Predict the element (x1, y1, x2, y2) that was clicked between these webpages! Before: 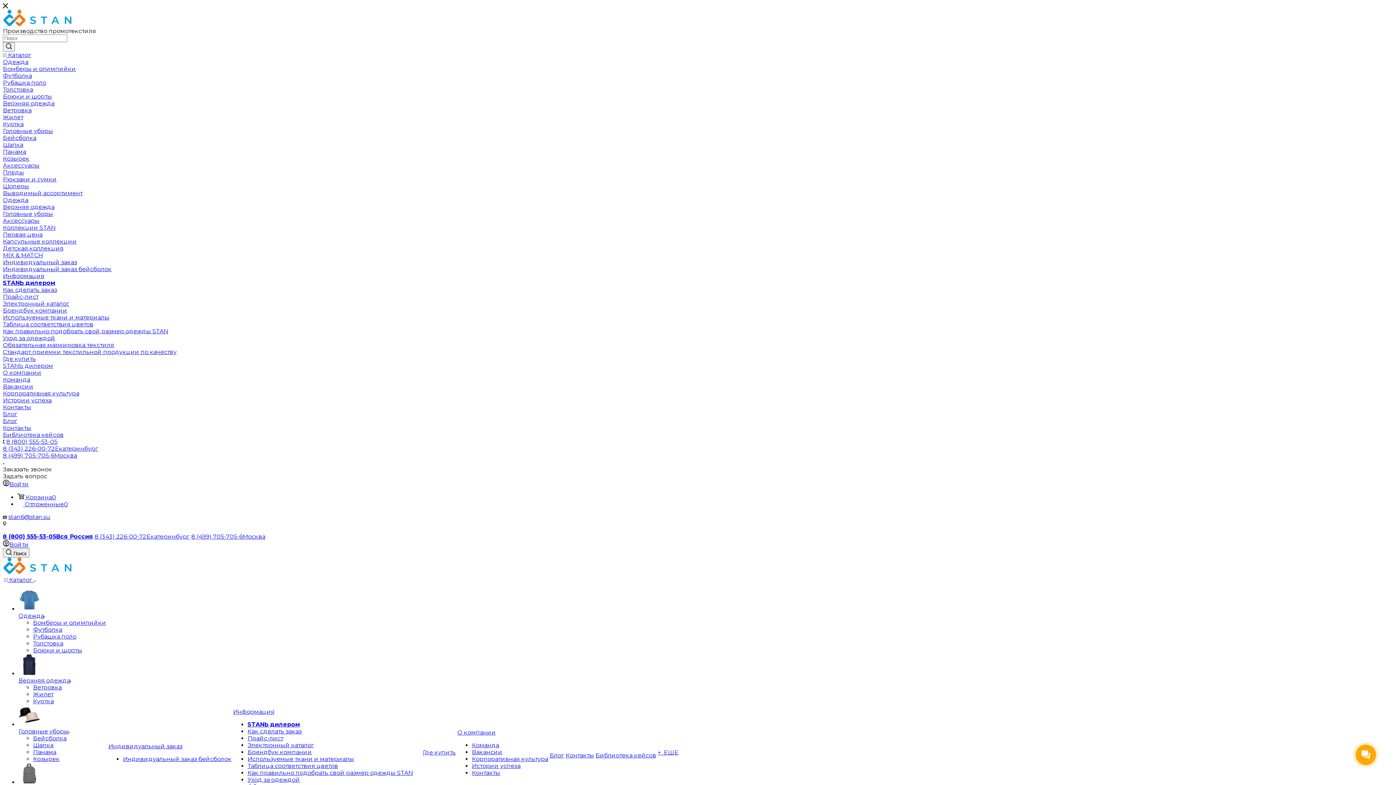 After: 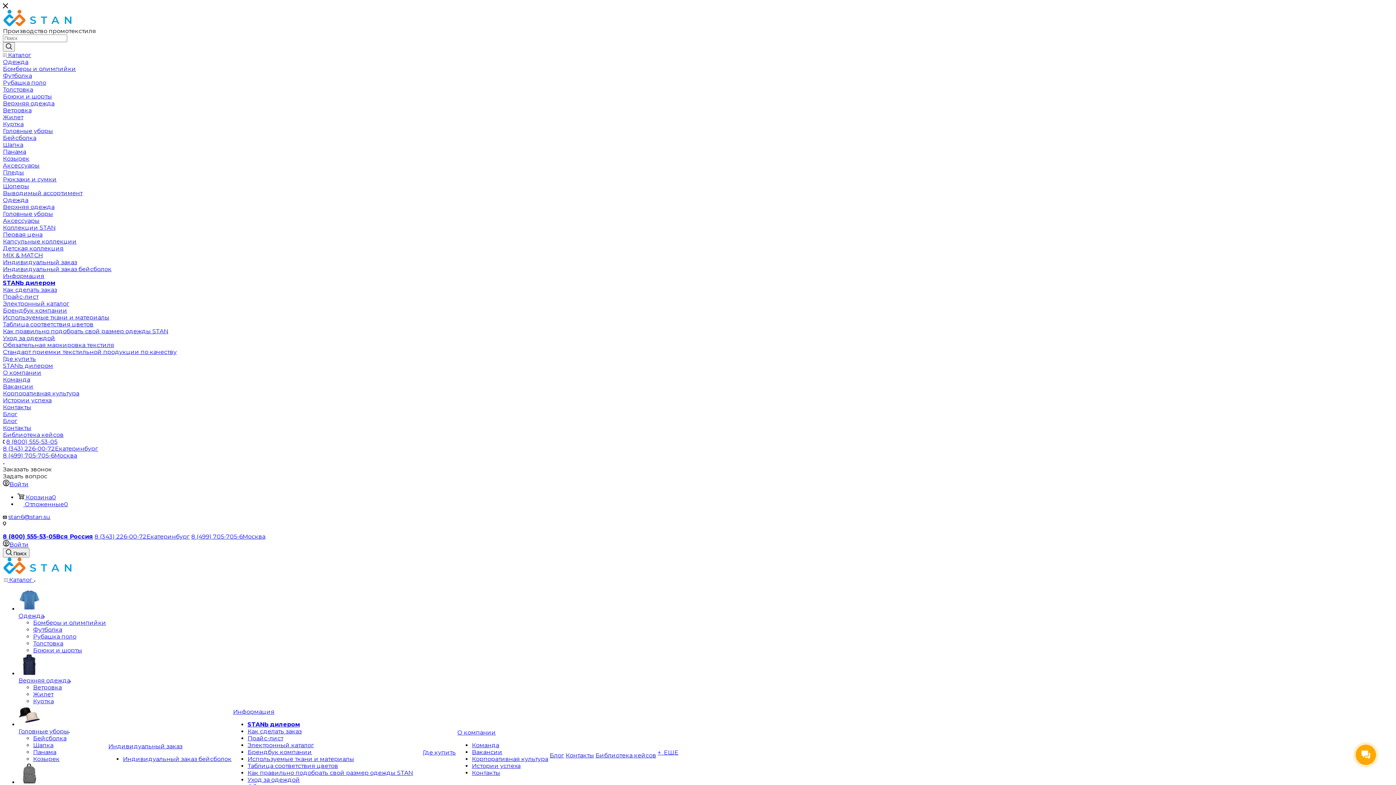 Action: bbox: (94, 533, 189, 540) label: 8 (343) 226-00-72Екатеринбург